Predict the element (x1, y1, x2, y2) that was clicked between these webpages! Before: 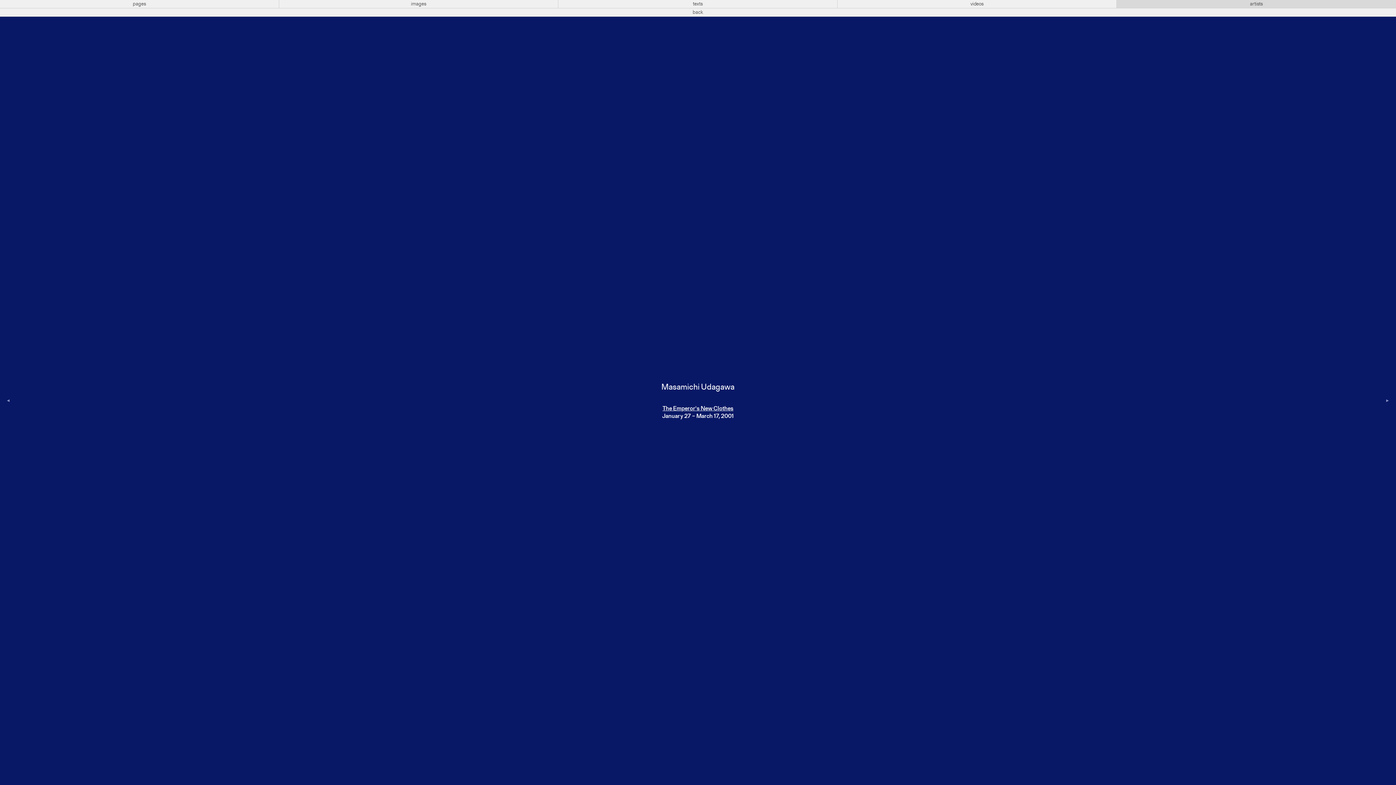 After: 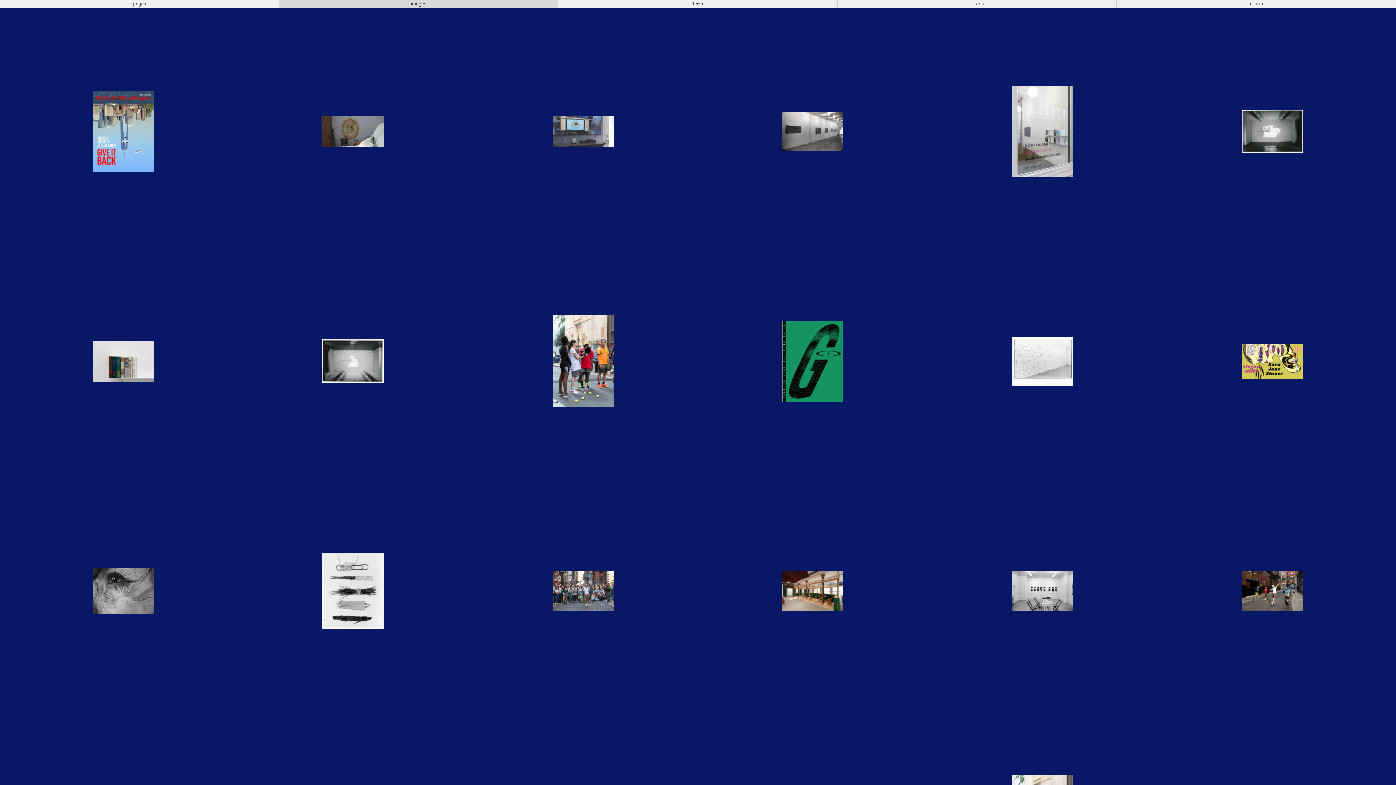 Action: bbox: (279, 0, 558, 8) label: images